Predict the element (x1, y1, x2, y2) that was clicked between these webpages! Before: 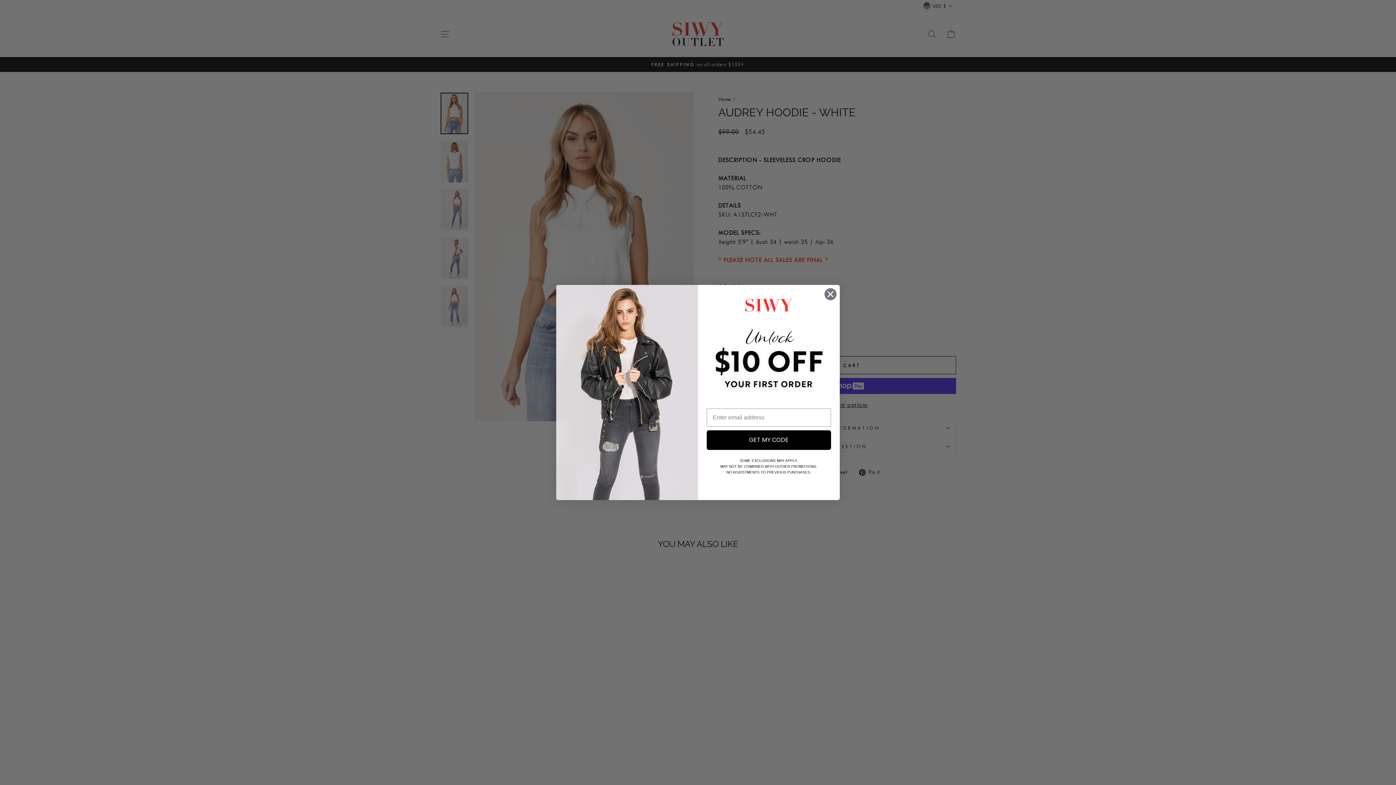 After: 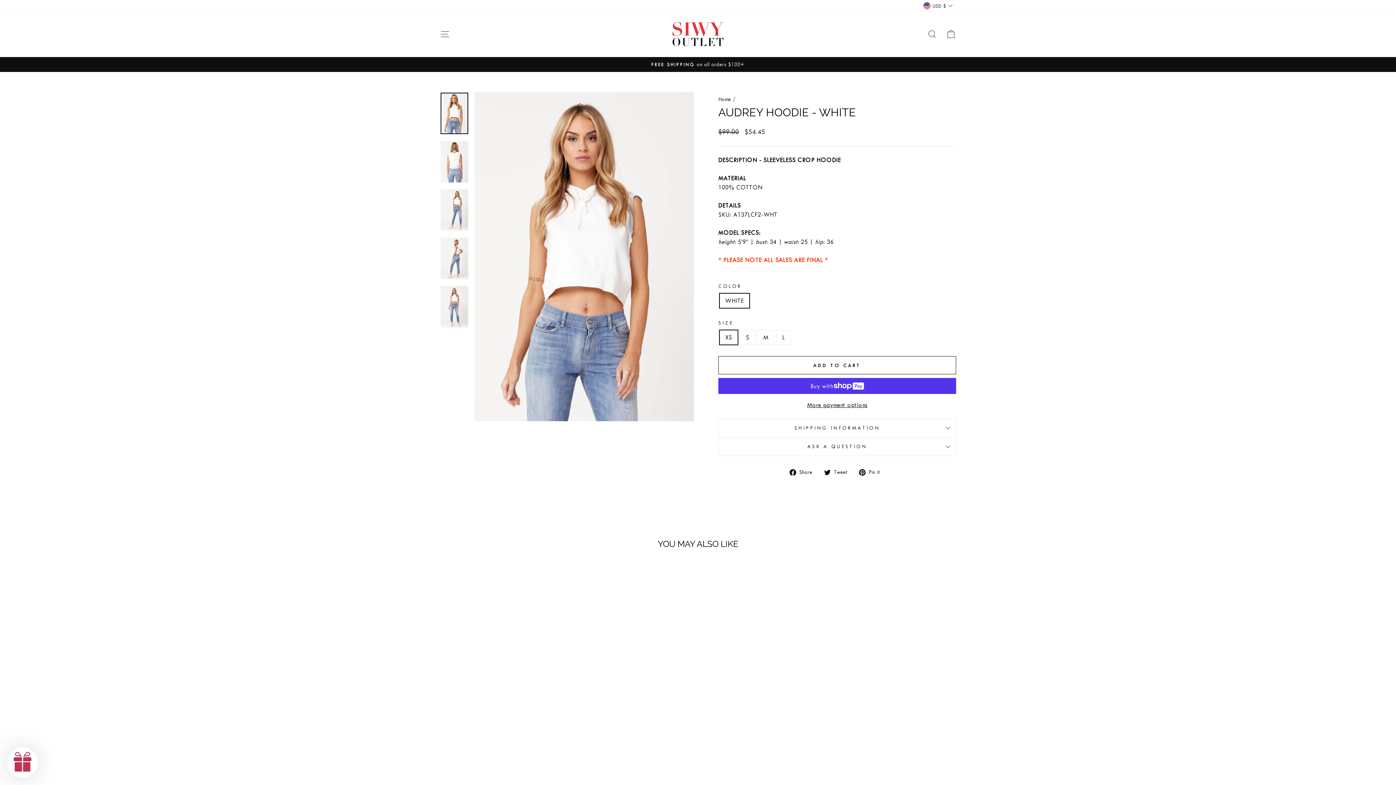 Action: label: Close dialog bbox: (824, 288, 837, 300)